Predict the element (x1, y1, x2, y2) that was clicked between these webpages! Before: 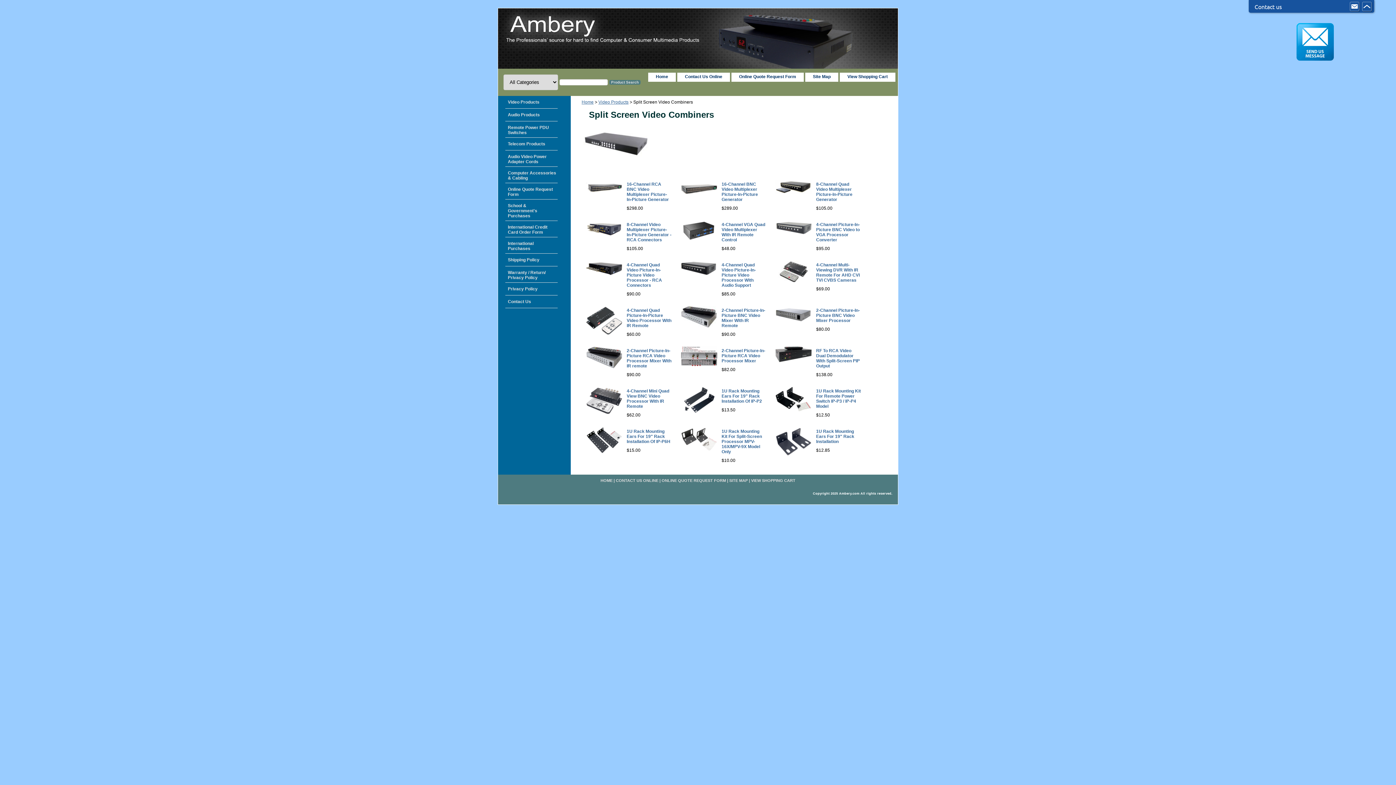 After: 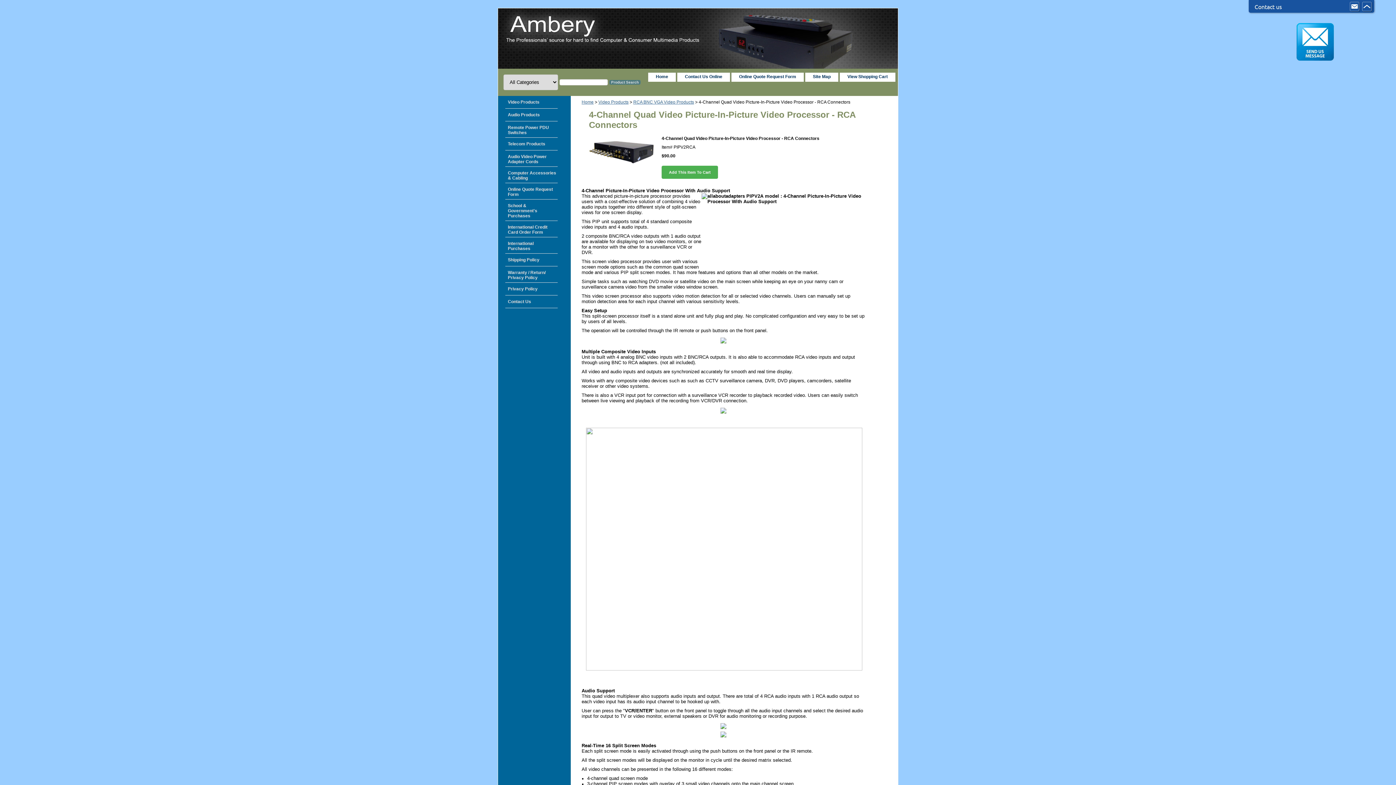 Action: bbox: (586, 272, 622, 277)